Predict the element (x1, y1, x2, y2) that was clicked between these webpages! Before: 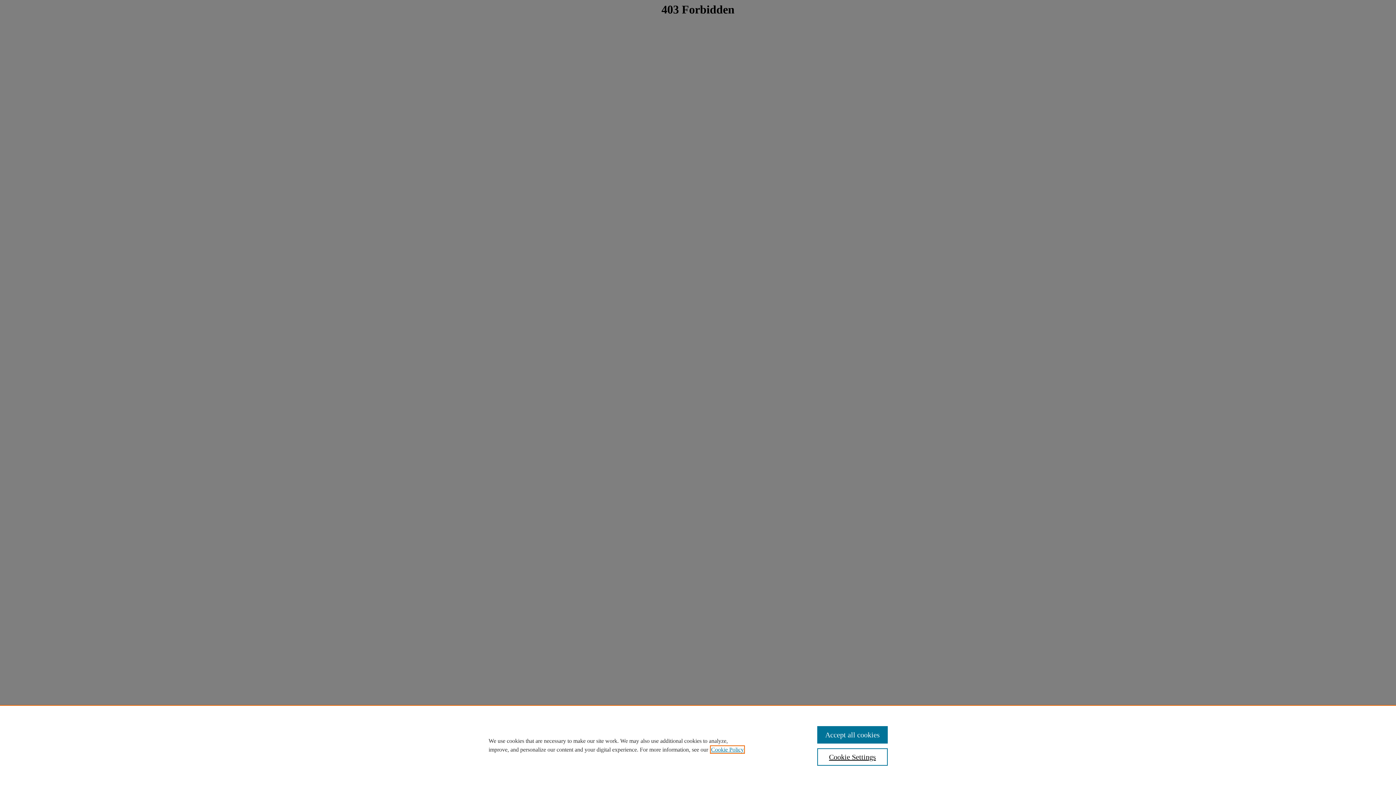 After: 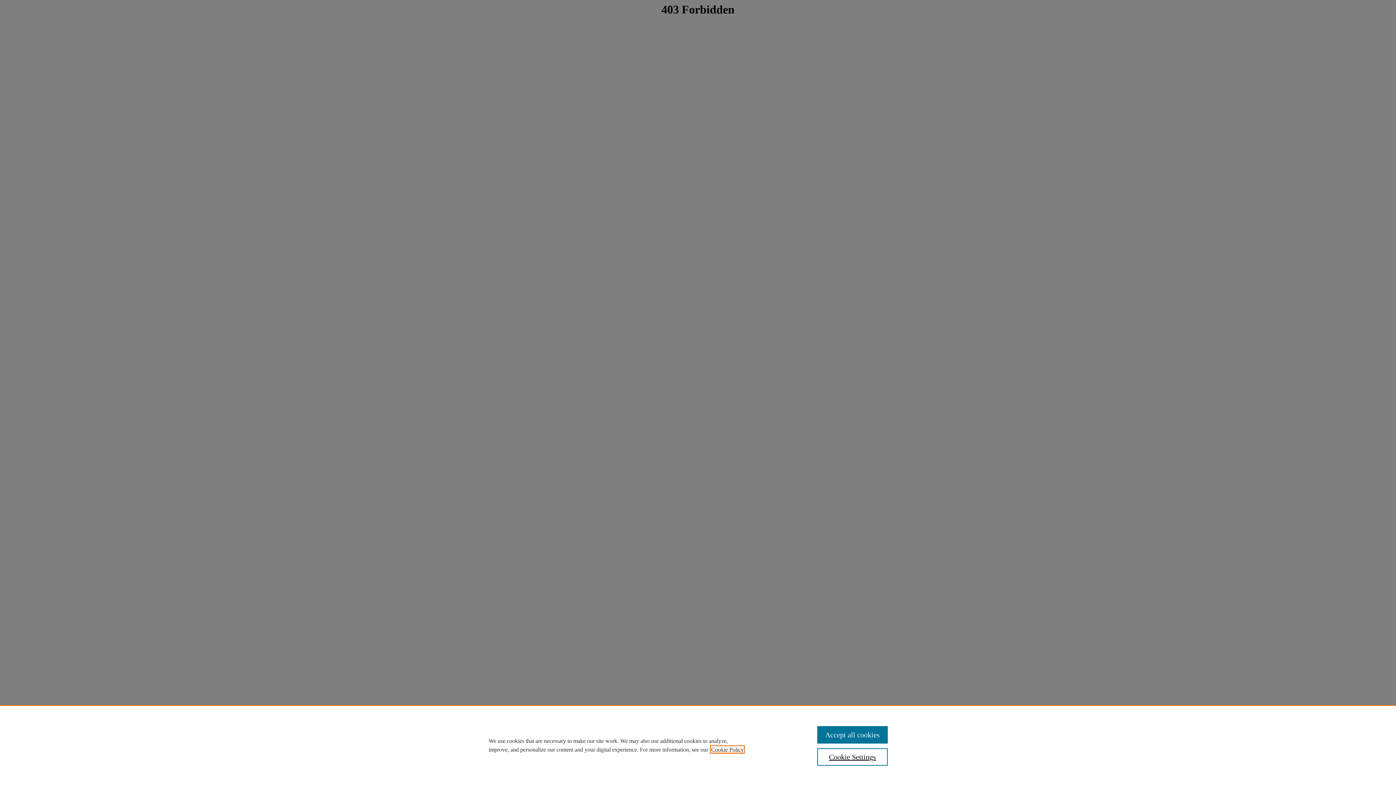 Action: bbox: (711, 746, 744, 753) label: , opens in a new tab